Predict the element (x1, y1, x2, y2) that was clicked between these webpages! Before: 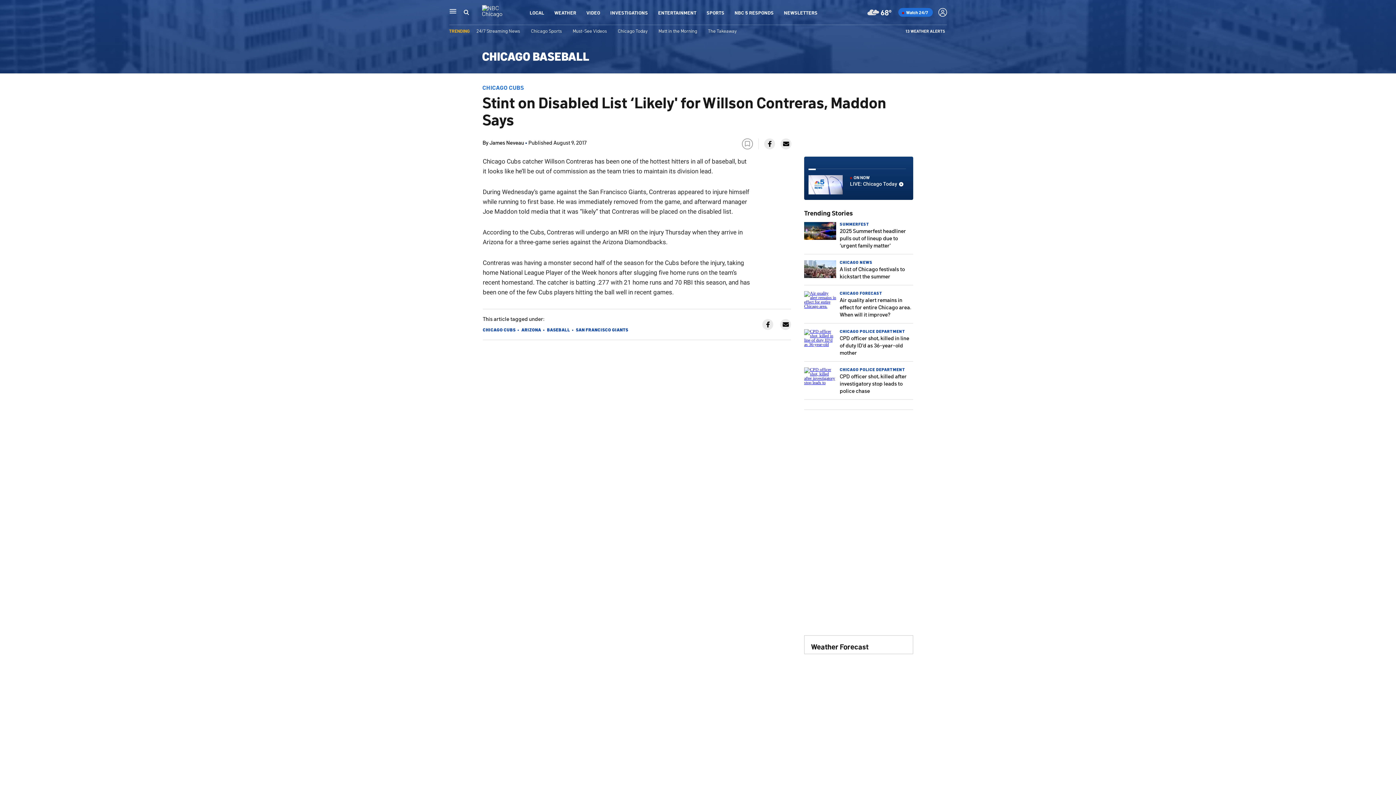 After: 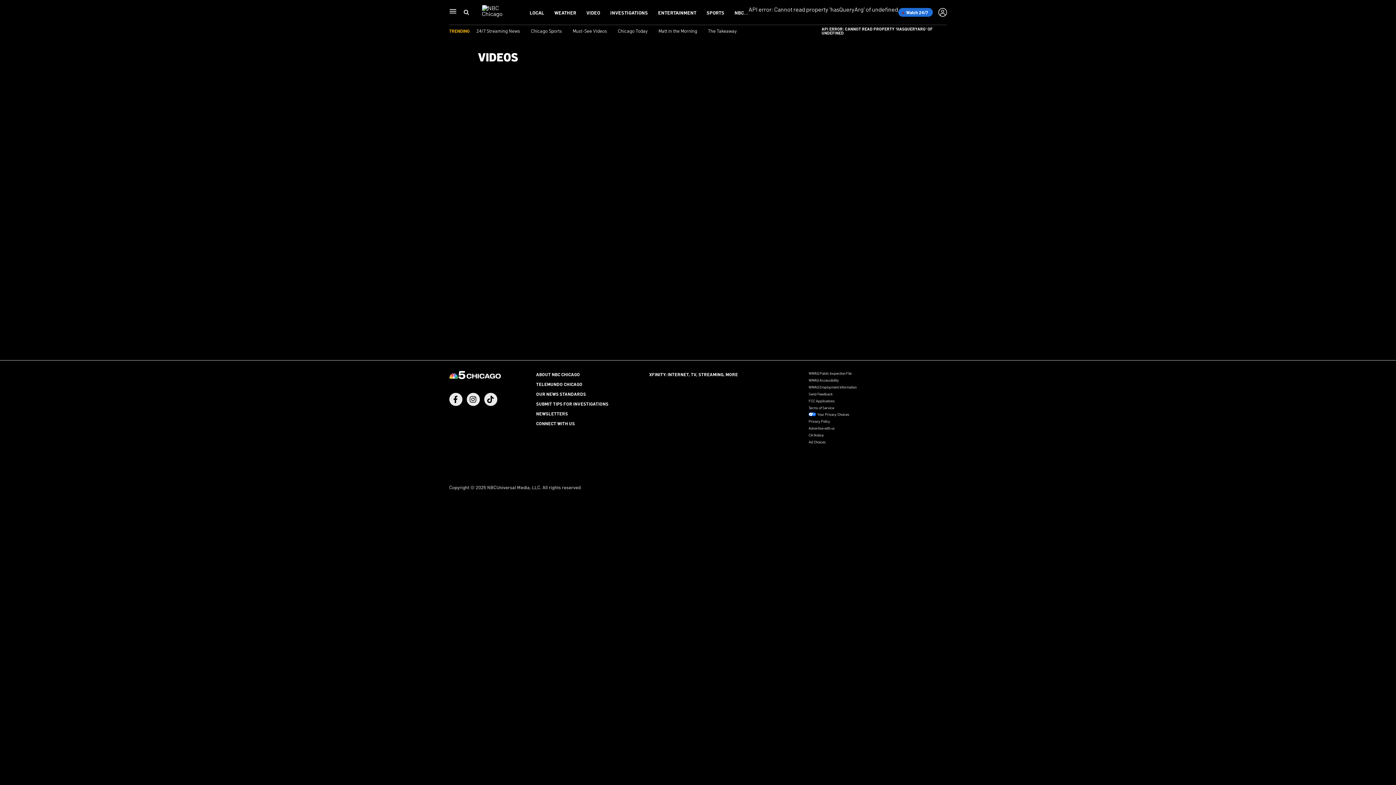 Action: label: VIDEO bbox: (586, 9, 600, 15)